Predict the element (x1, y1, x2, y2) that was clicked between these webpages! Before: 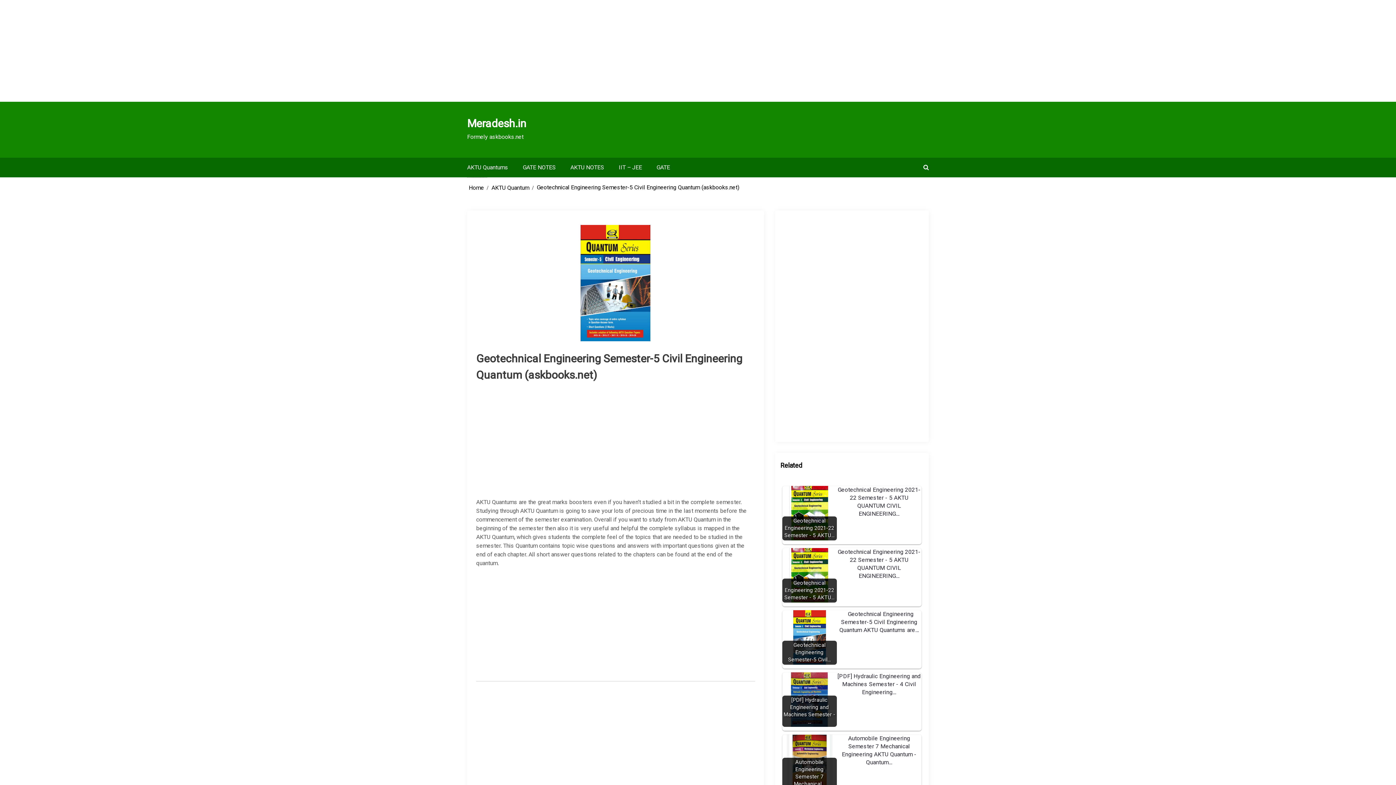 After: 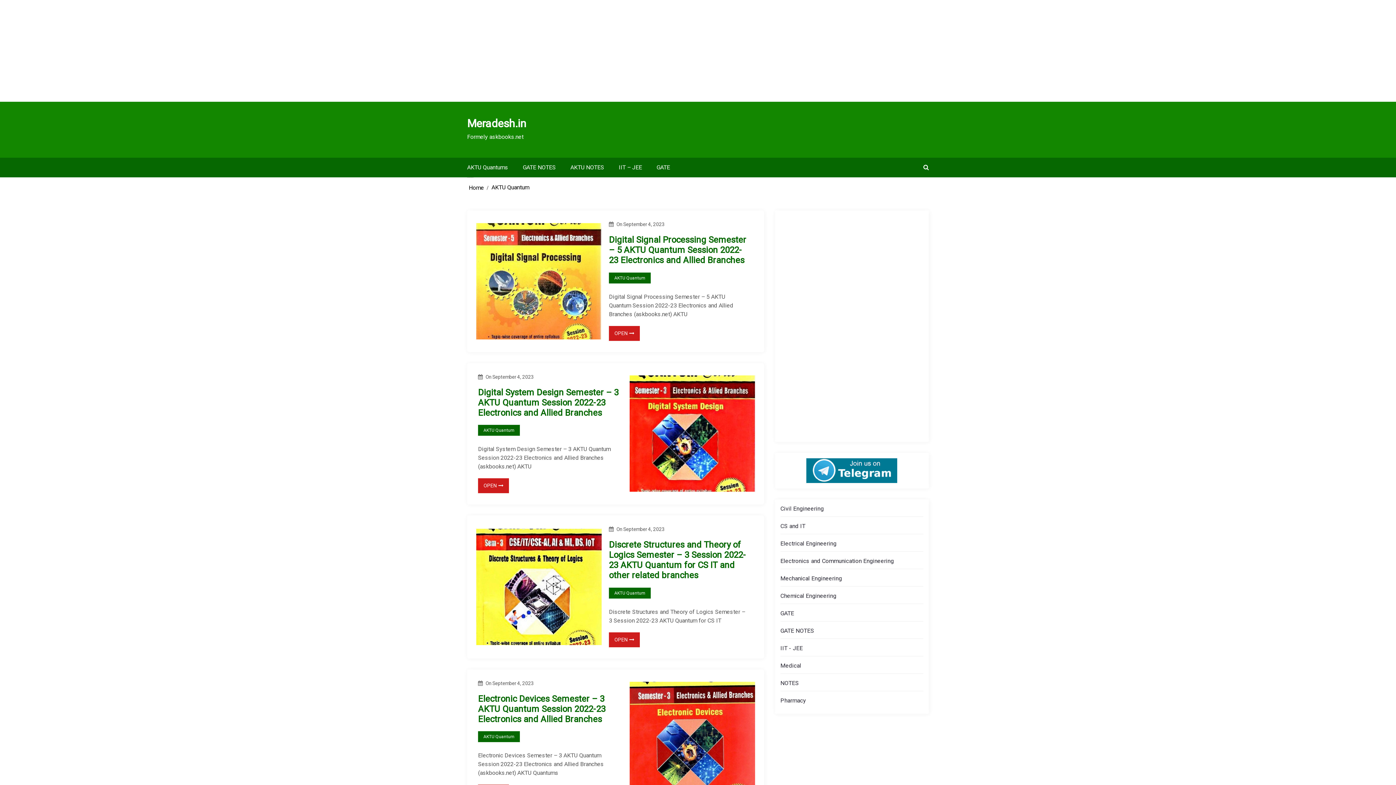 Action: label: AKTU Quantum bbox: (491, 184, 533, 191)